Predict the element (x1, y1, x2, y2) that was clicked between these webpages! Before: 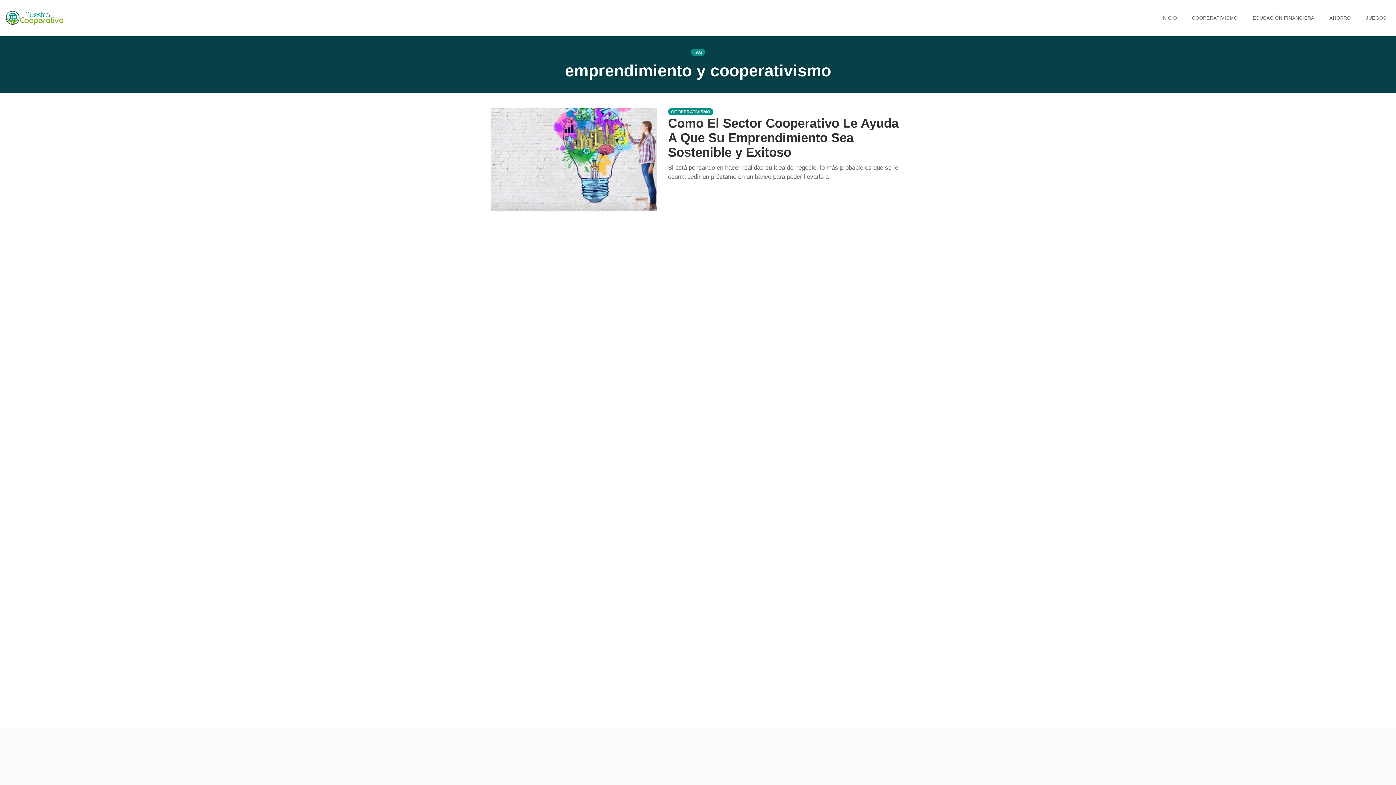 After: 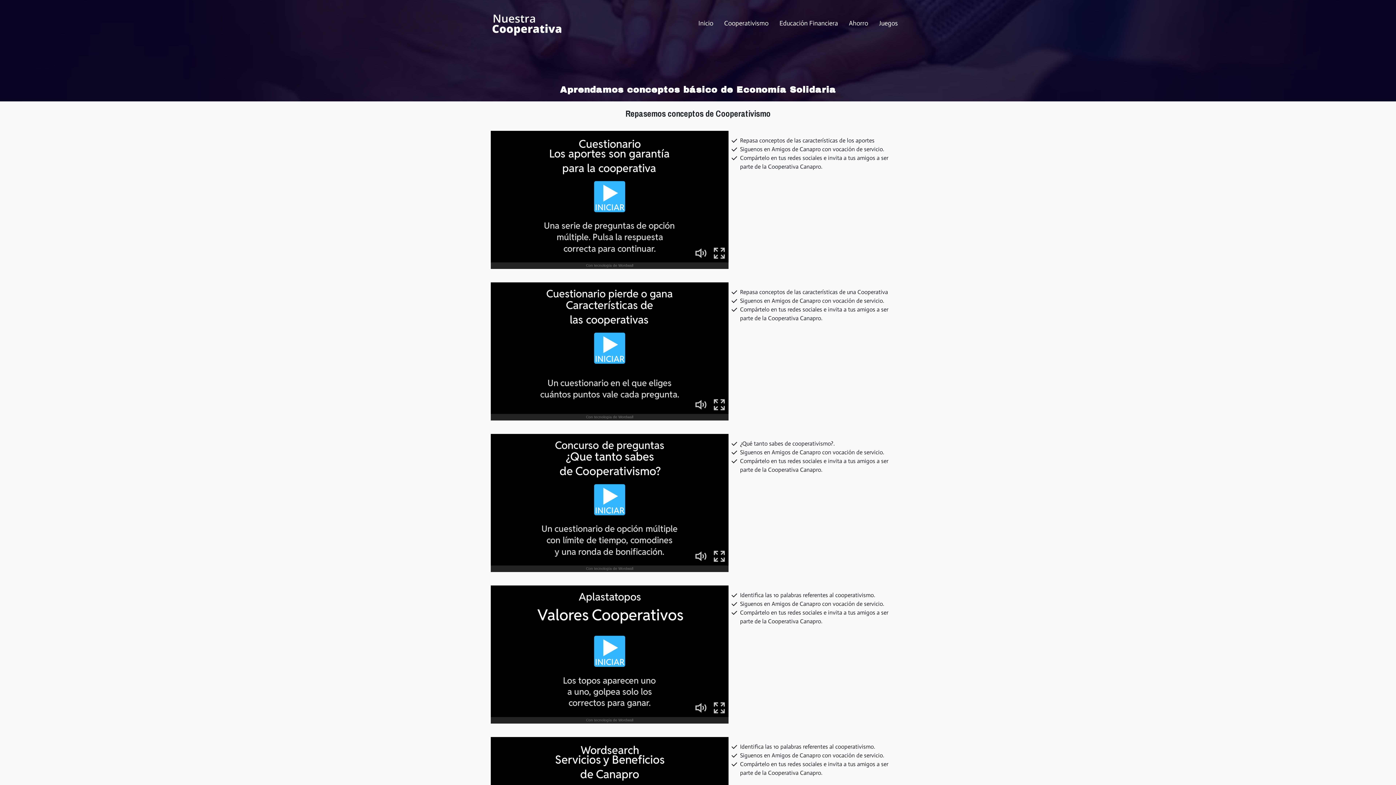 Action: bbox: (1362, 12, 1390, 23) label: JUEGOS